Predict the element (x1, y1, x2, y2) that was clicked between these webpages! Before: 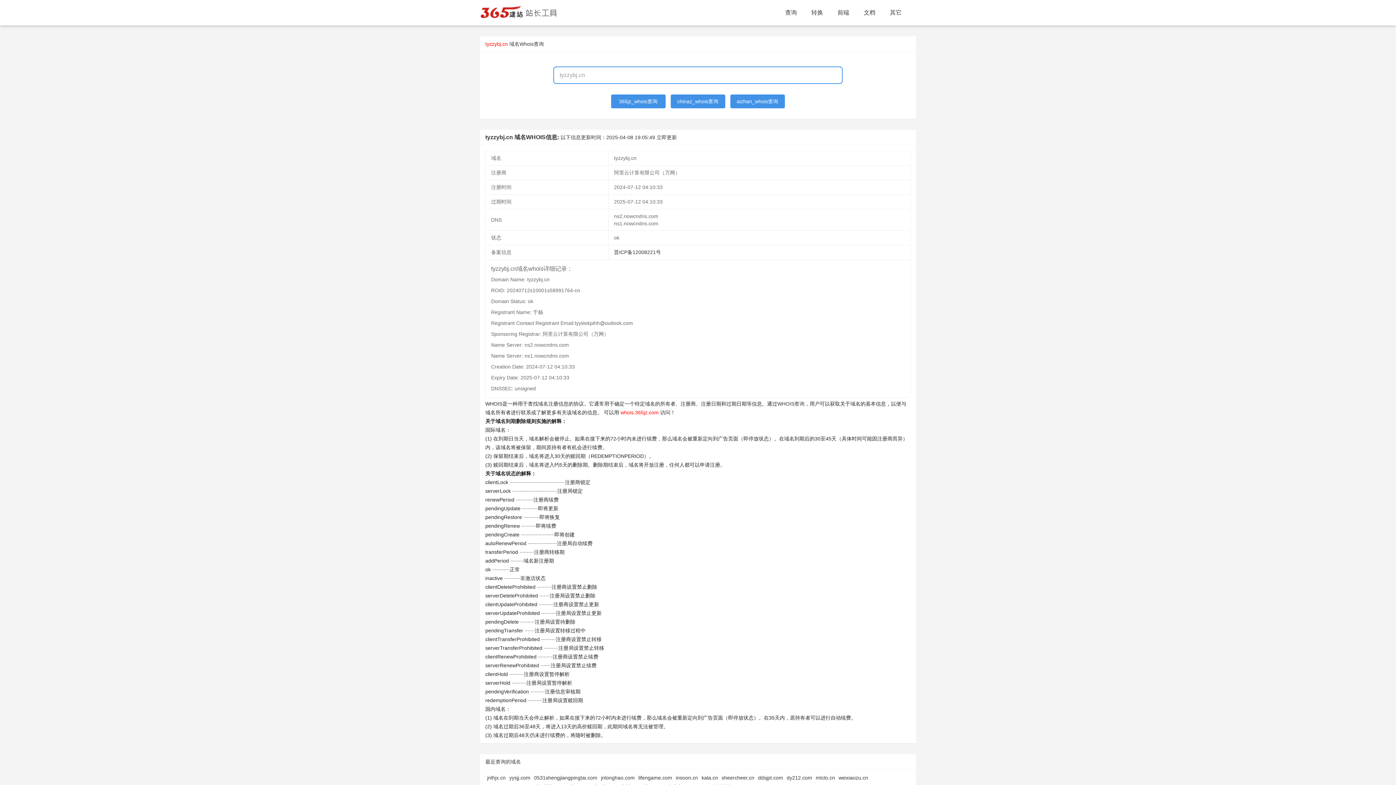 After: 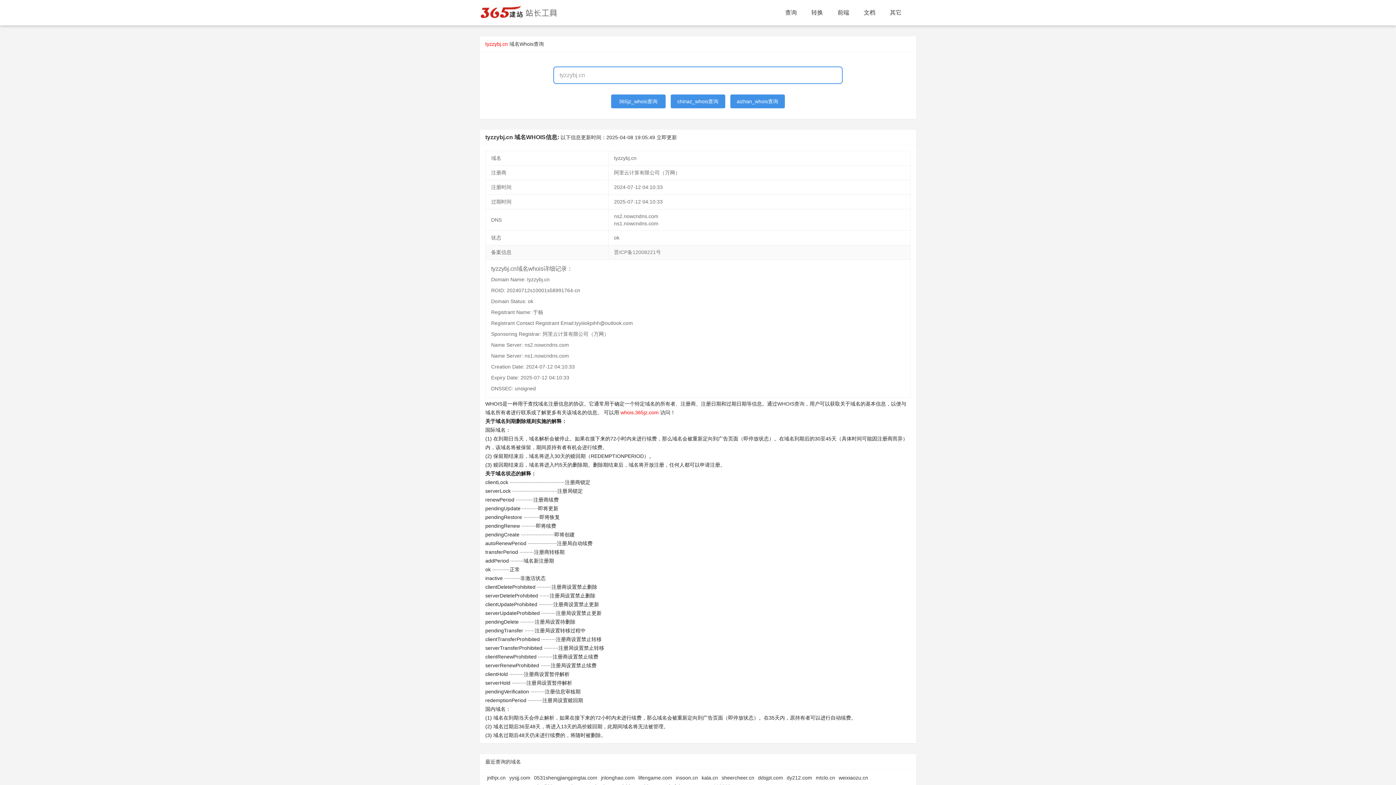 Action: bbox: (614, 249, 661, 255) label: 晋ICP备12008221号